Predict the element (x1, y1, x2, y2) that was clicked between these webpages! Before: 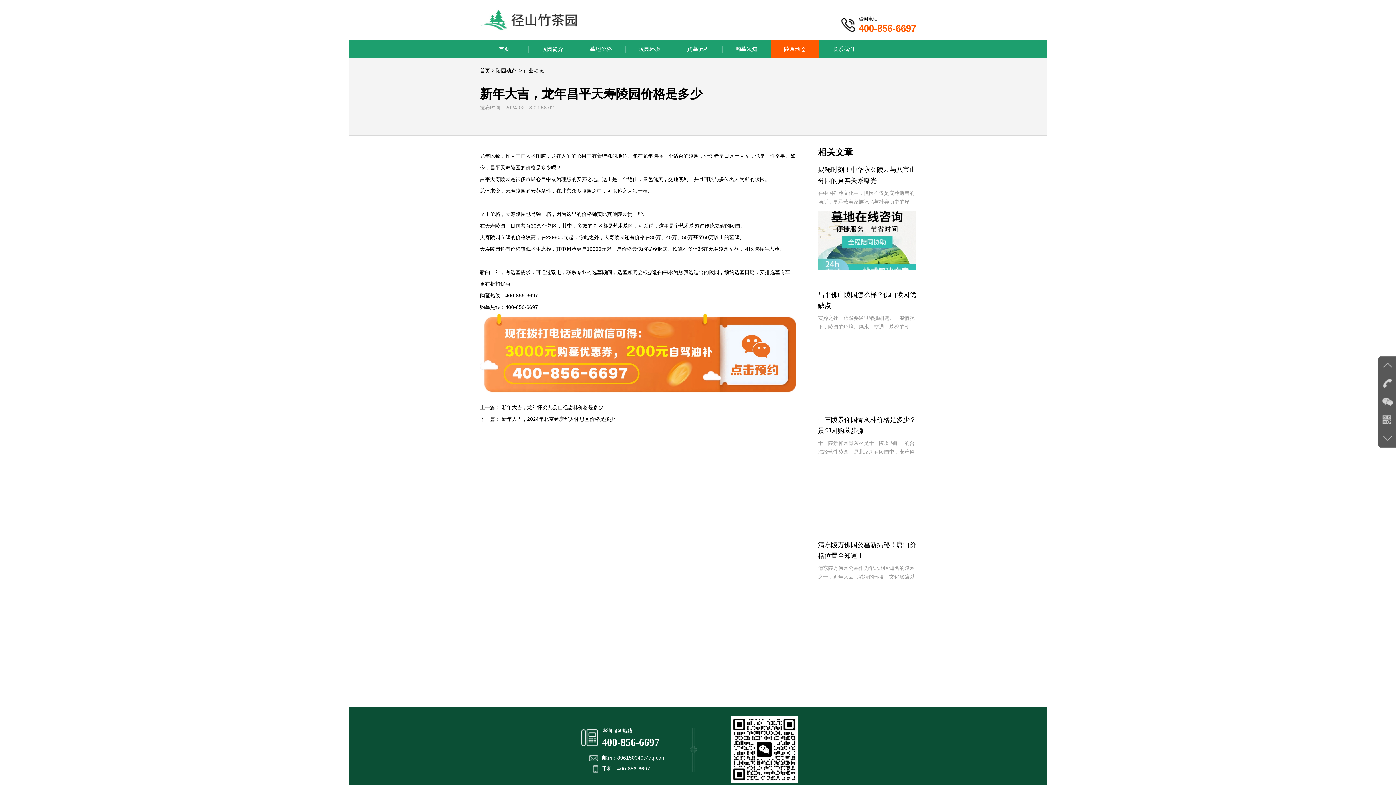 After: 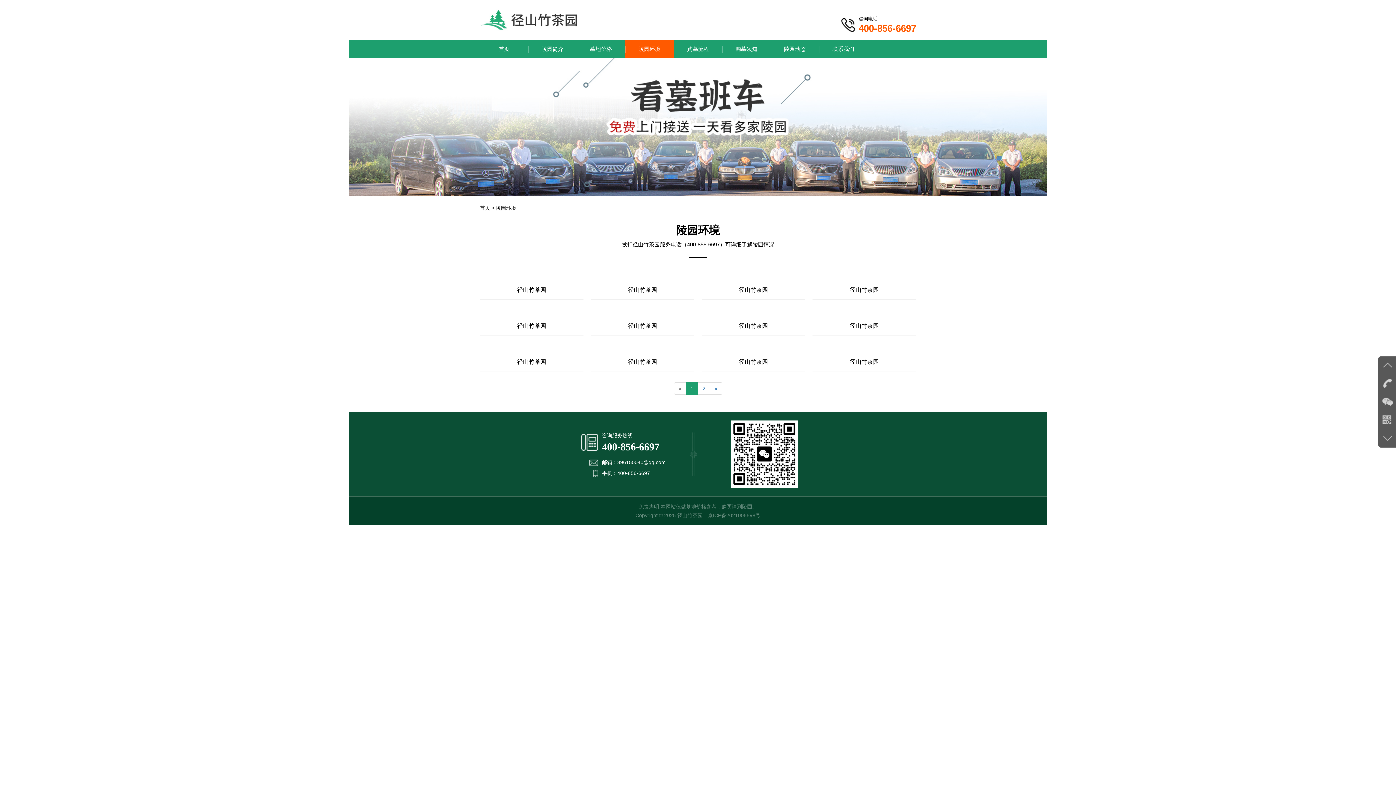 Action: label: 陵园环境 bbox: (625, 40, 673, 58)